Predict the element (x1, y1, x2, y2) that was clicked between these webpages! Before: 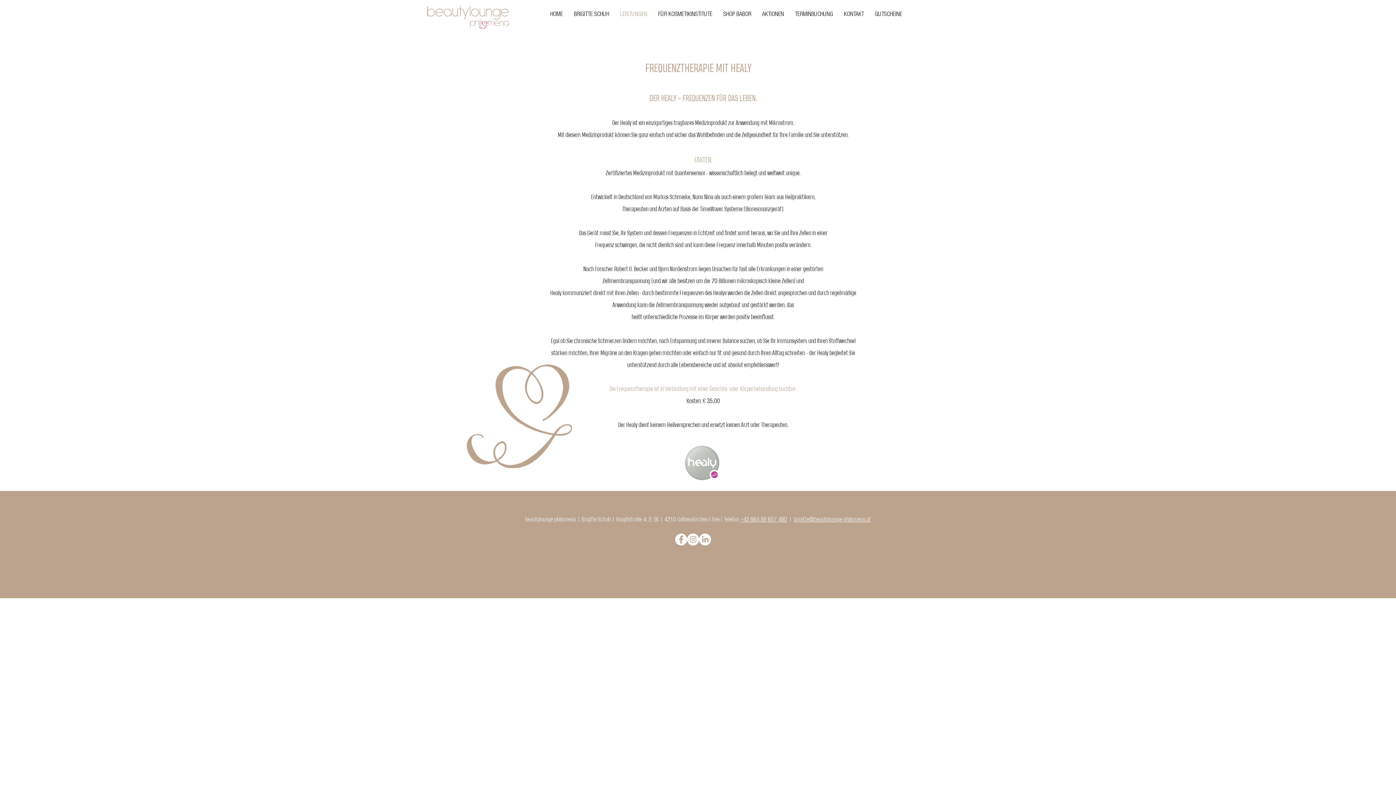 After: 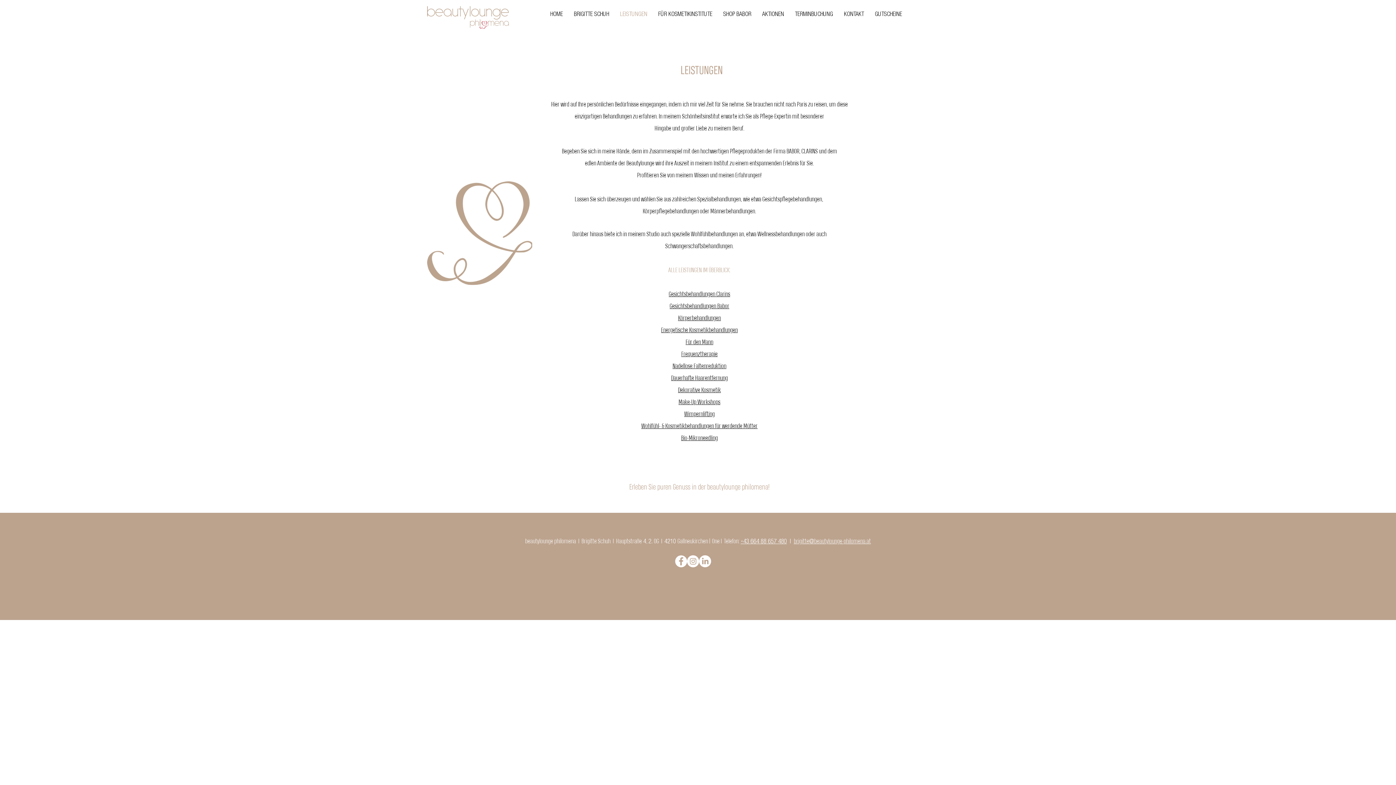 Action: label: LEISTUNGEN bbox: (614, 9, 652, 20)